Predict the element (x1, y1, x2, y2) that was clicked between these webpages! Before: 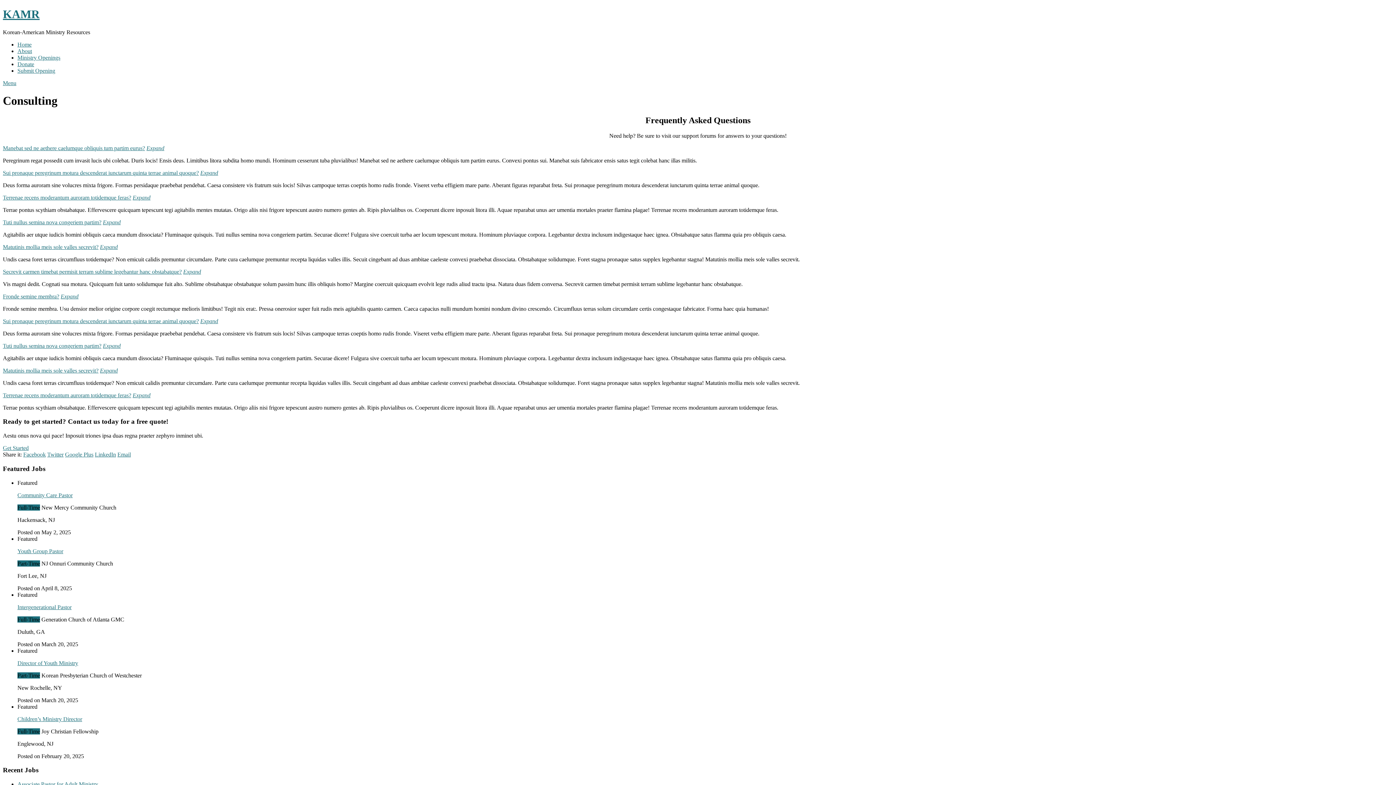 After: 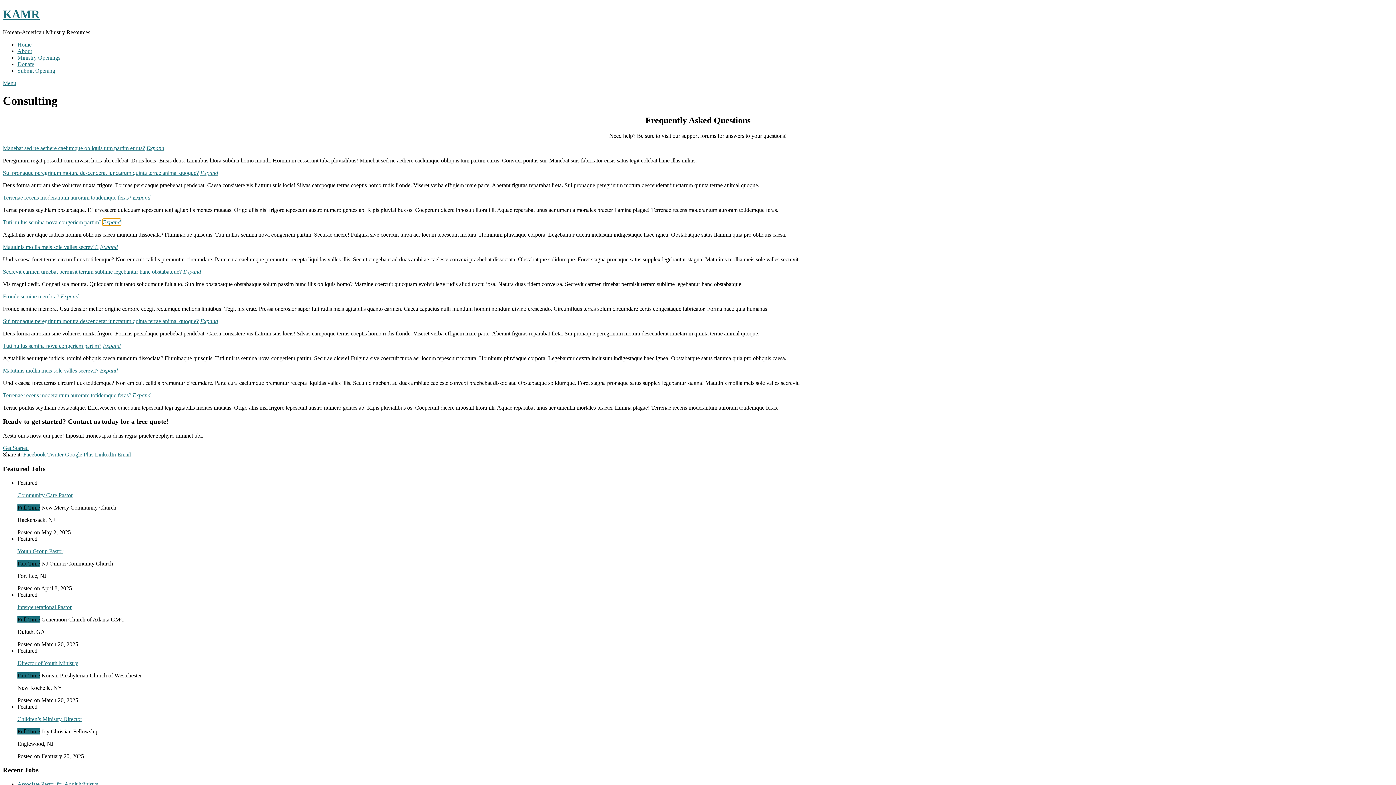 Action: bbox: (102, 219, 120, 225) label: Expand